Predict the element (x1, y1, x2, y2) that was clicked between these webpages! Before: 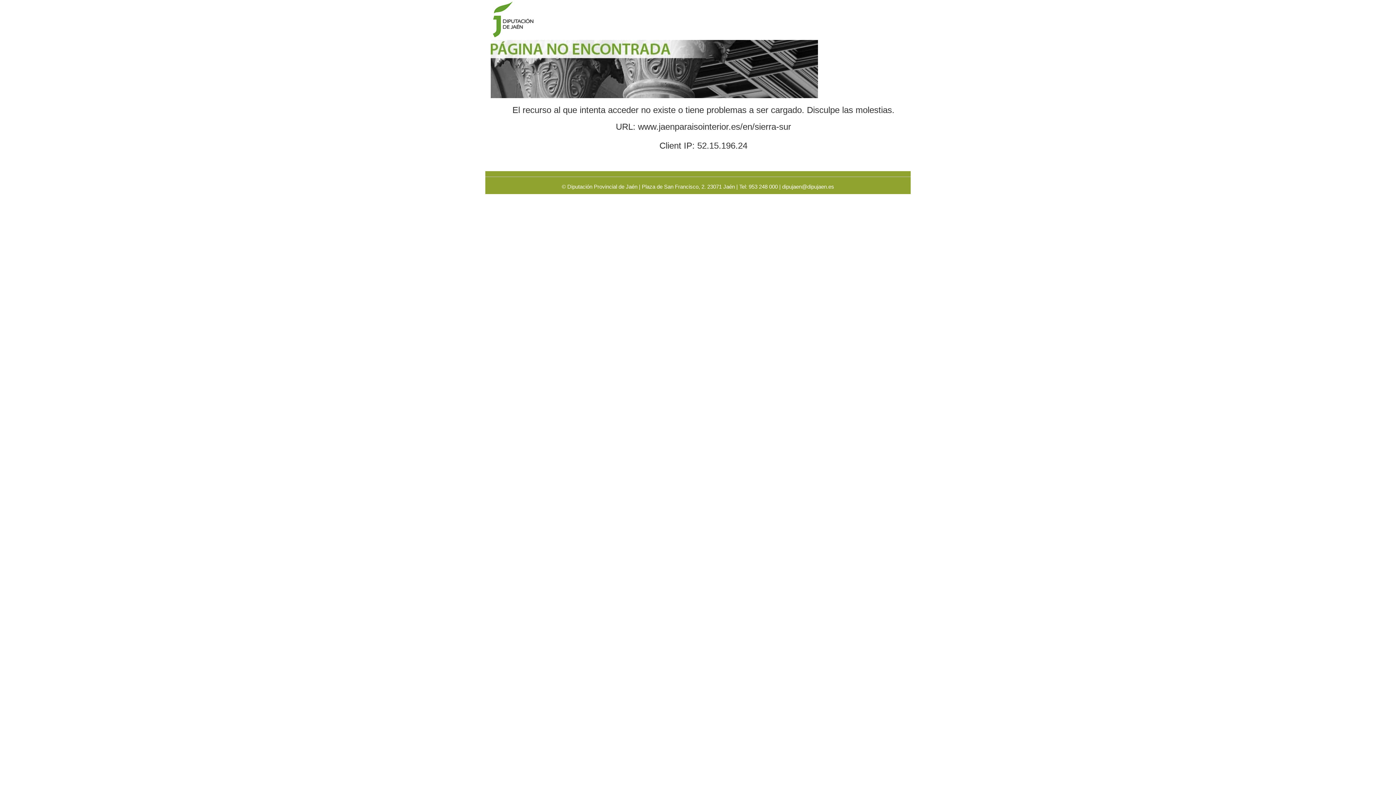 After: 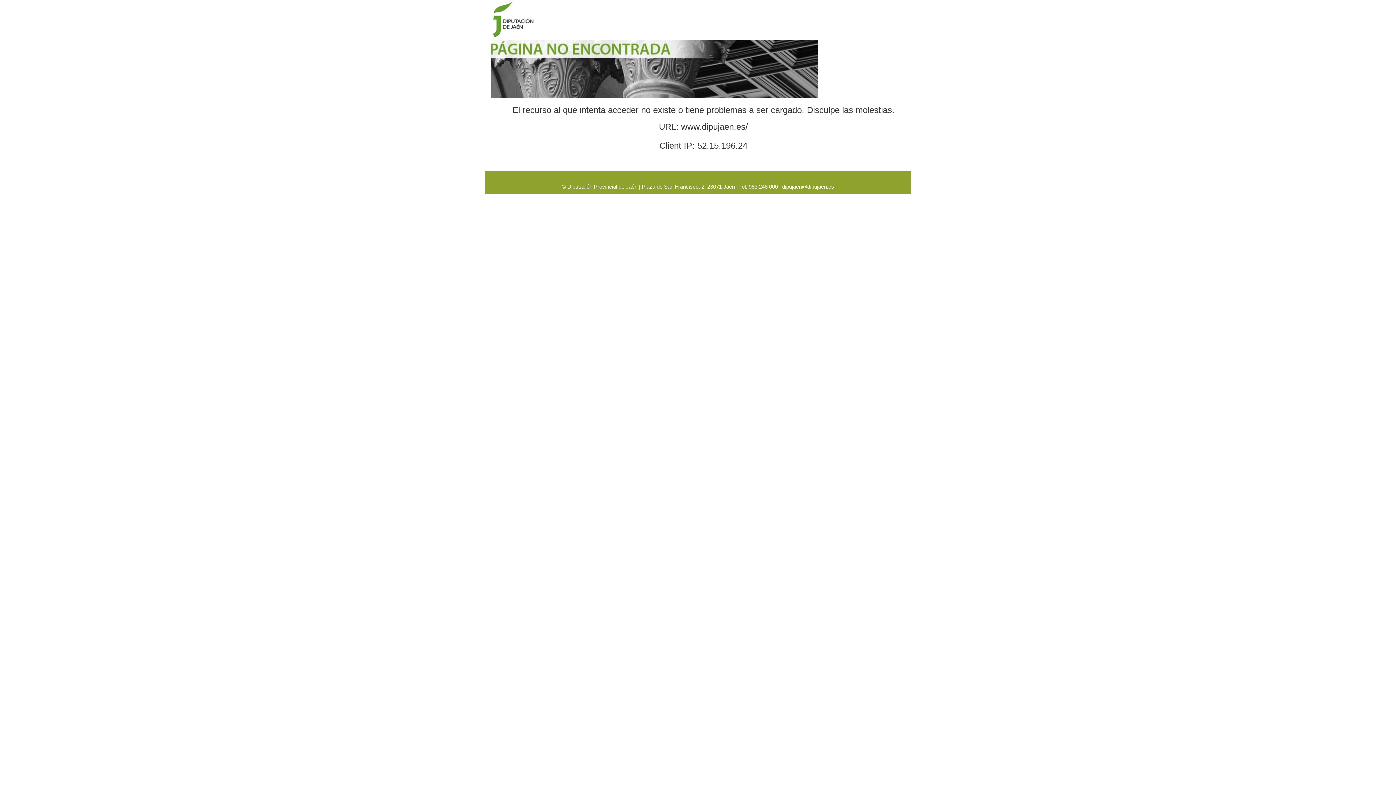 Action: bbox: (490, 65, 818, 71)